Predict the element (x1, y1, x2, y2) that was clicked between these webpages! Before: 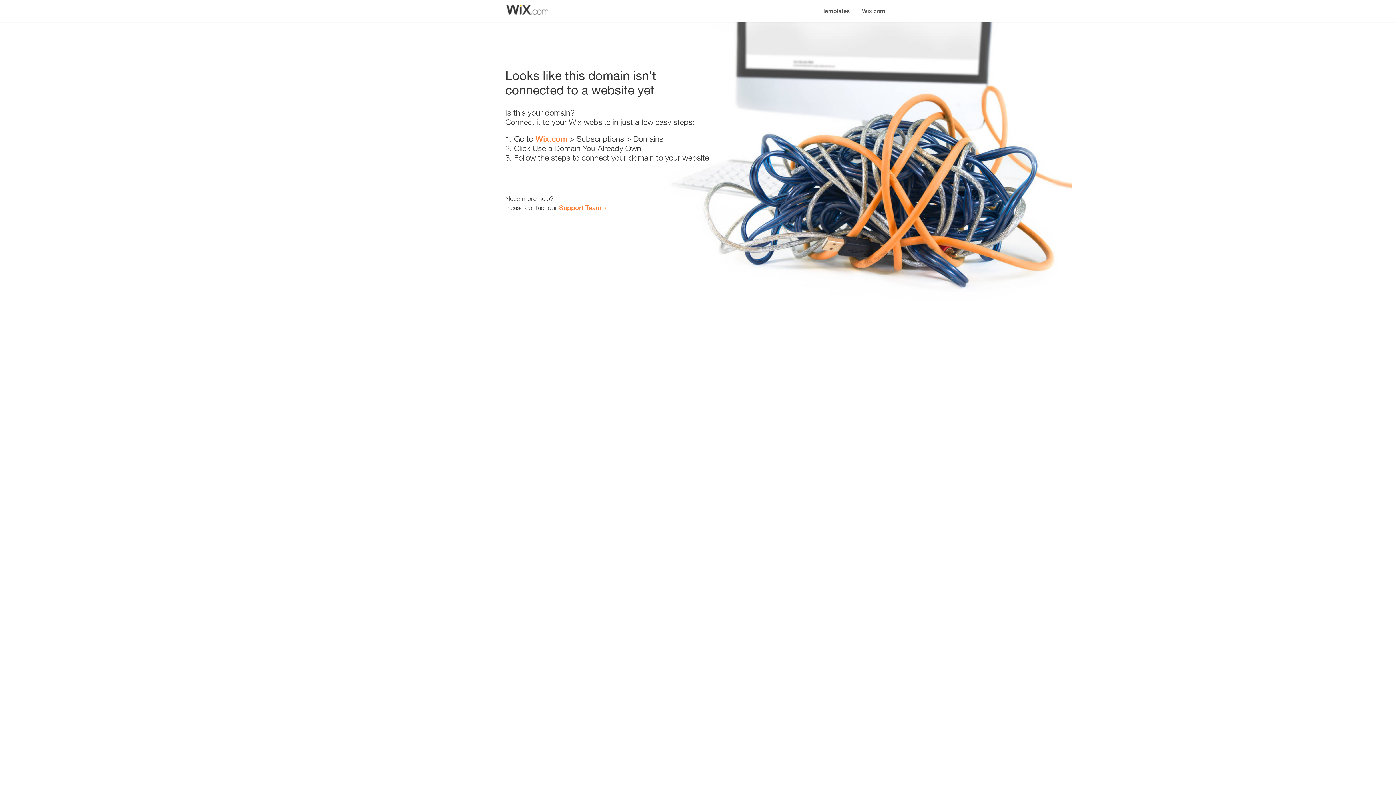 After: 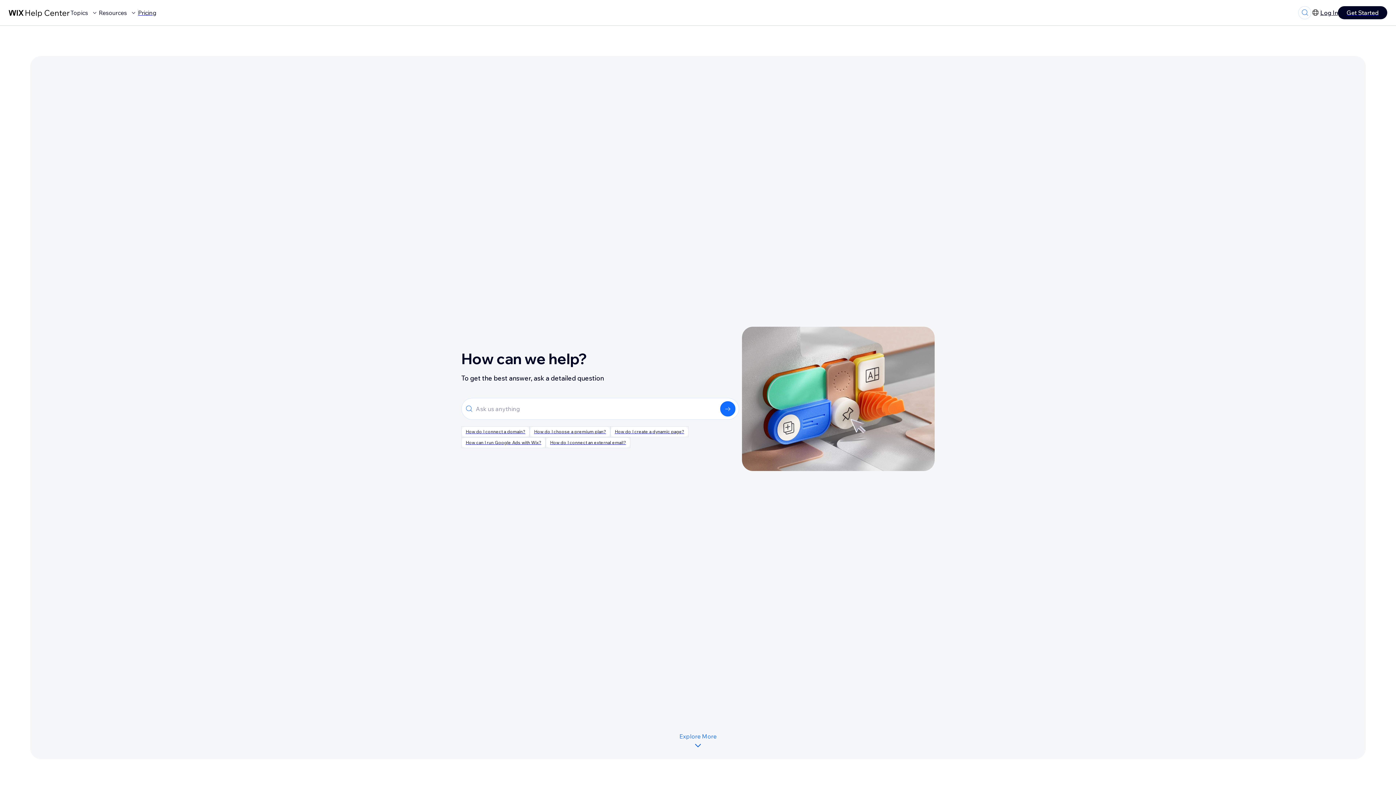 Action: label: Support Team bbox: (559, 203, 601, 211)